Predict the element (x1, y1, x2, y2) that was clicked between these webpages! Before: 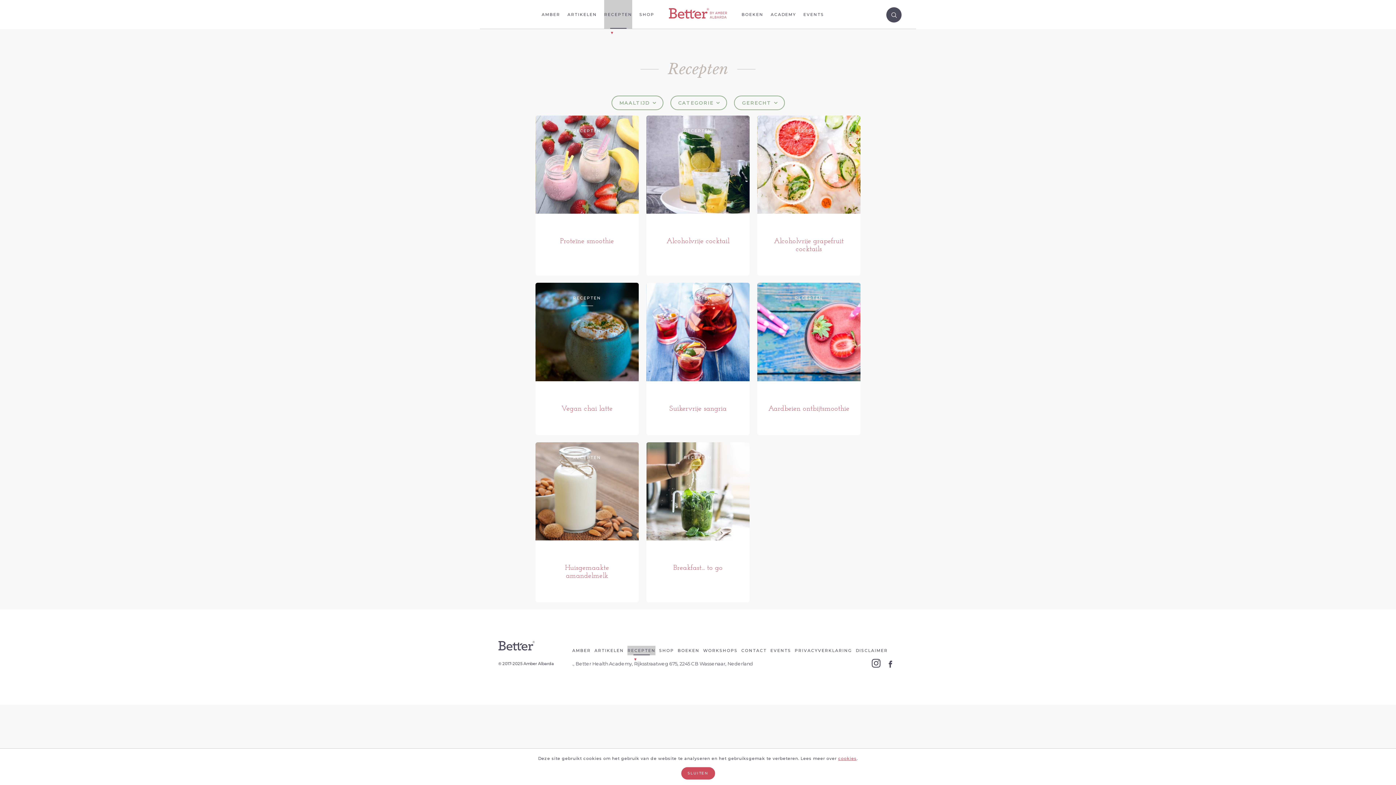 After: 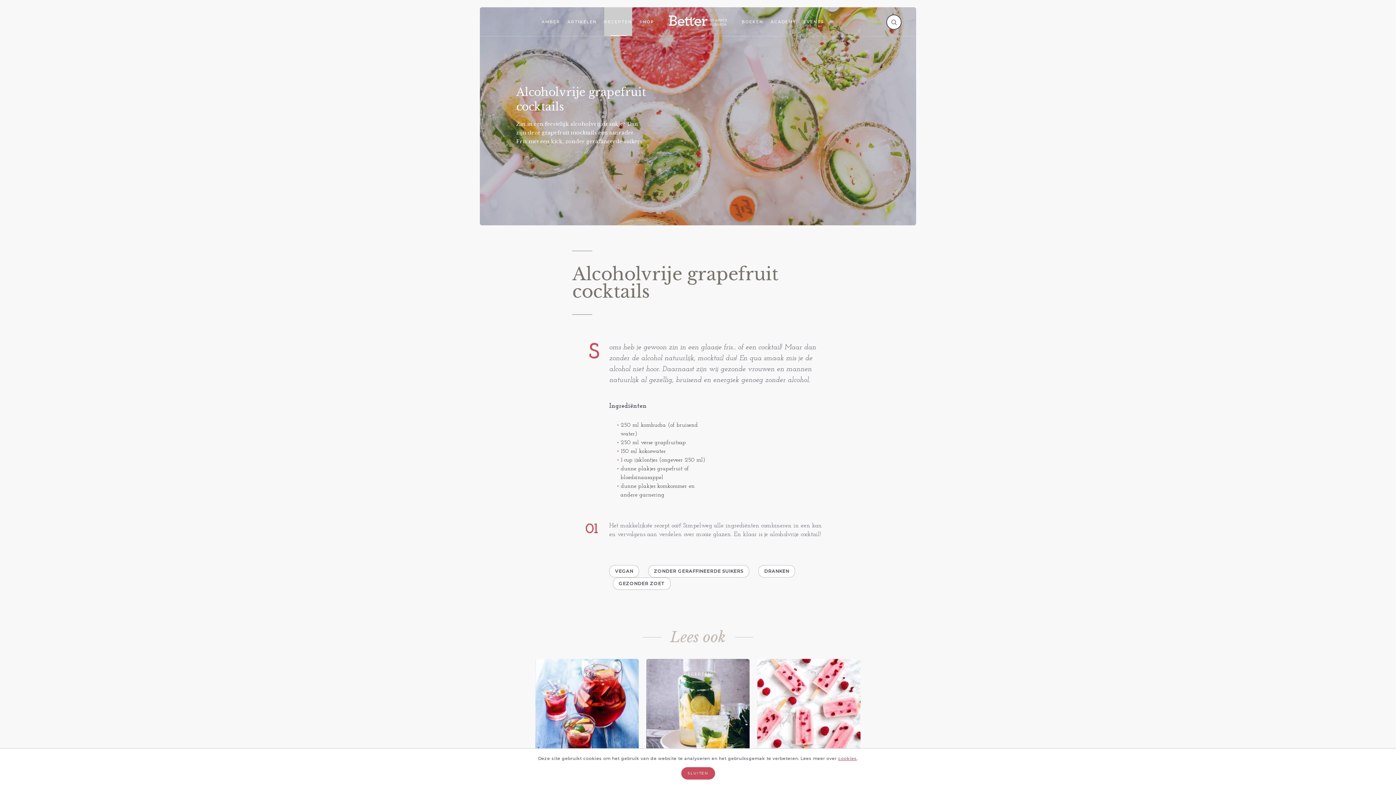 Action: label: RECEPTEN
Alcoholvrije grapefruit cocktails
Zin in een feestelijk alcoholvrij drankje?... bbox: (757, 115, 860, 275)